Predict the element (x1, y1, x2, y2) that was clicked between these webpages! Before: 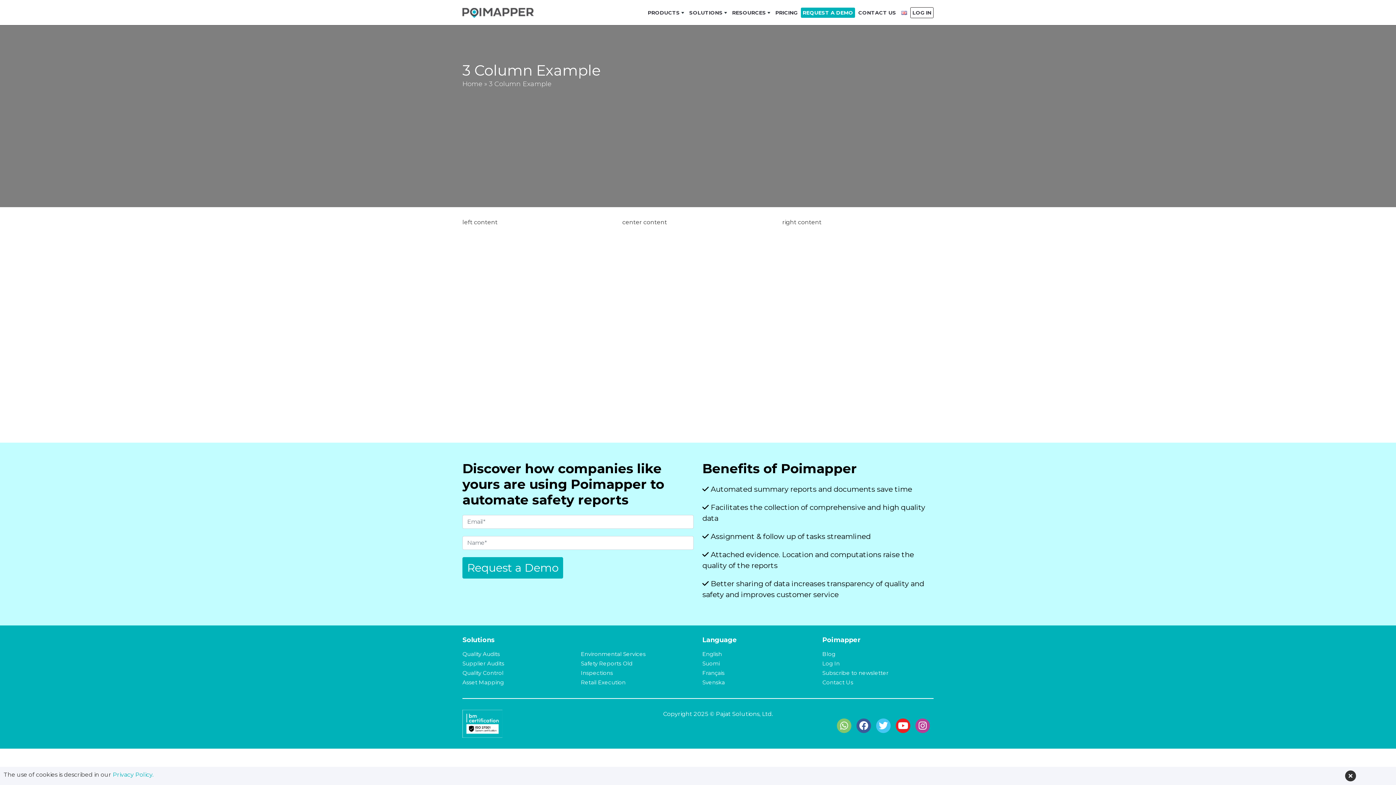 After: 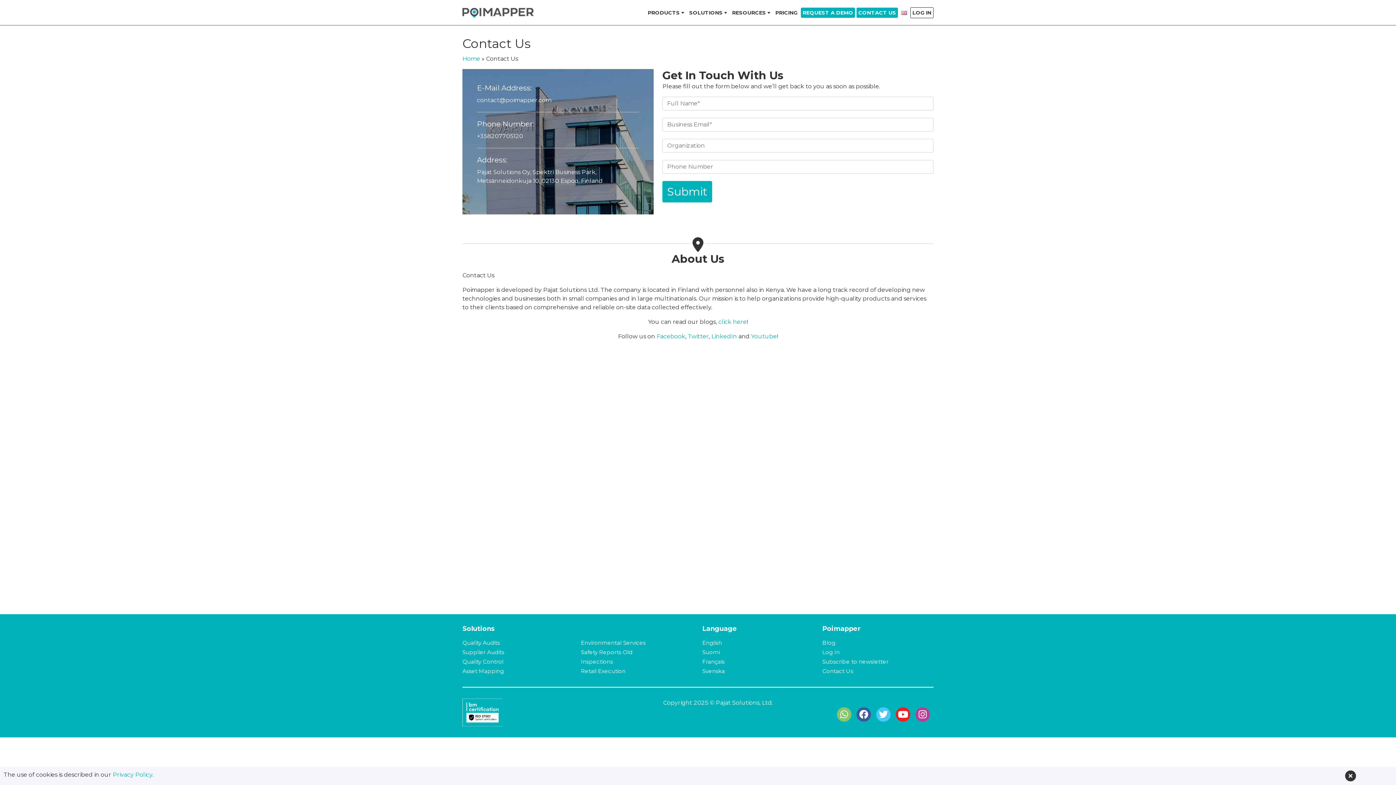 Action: label: CONTACT US bbox: (856, 7, 898, 17)